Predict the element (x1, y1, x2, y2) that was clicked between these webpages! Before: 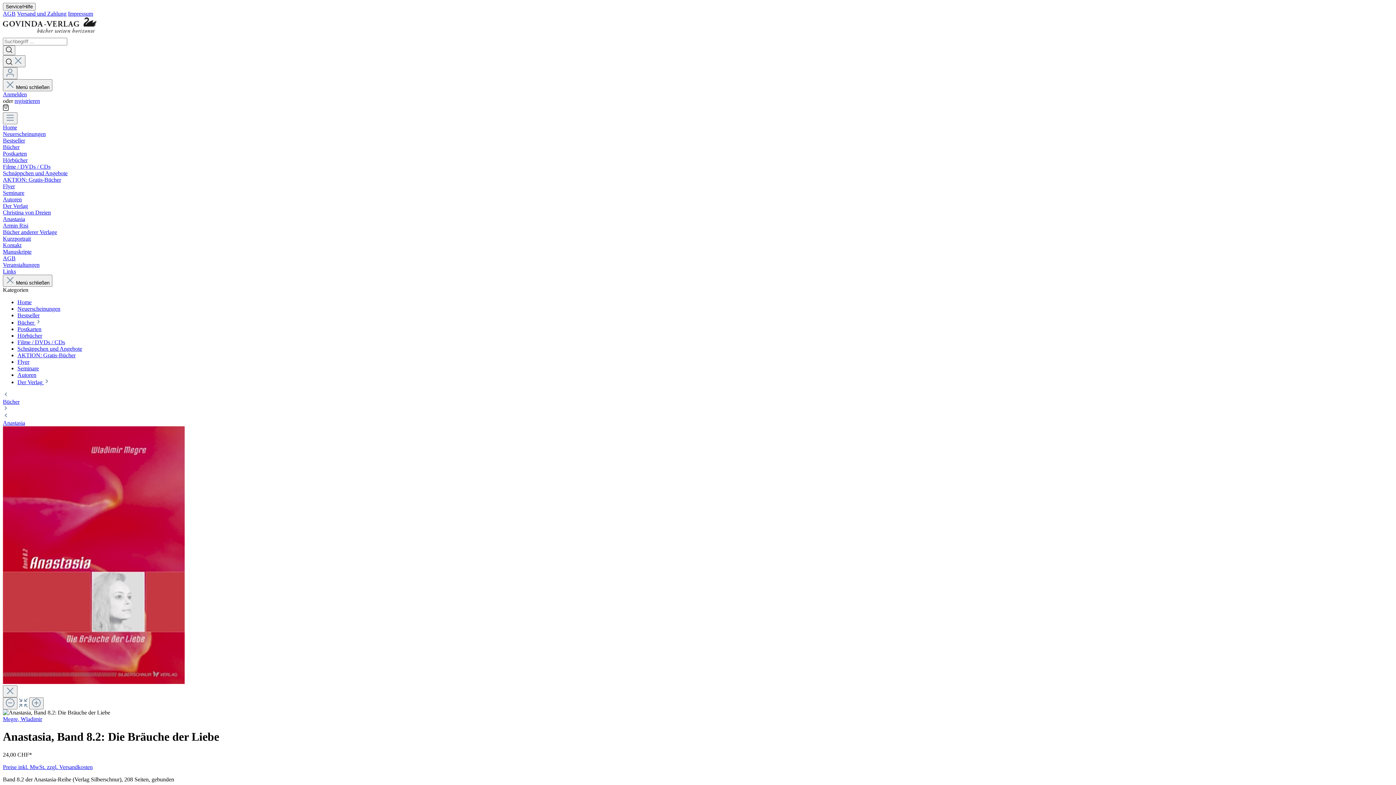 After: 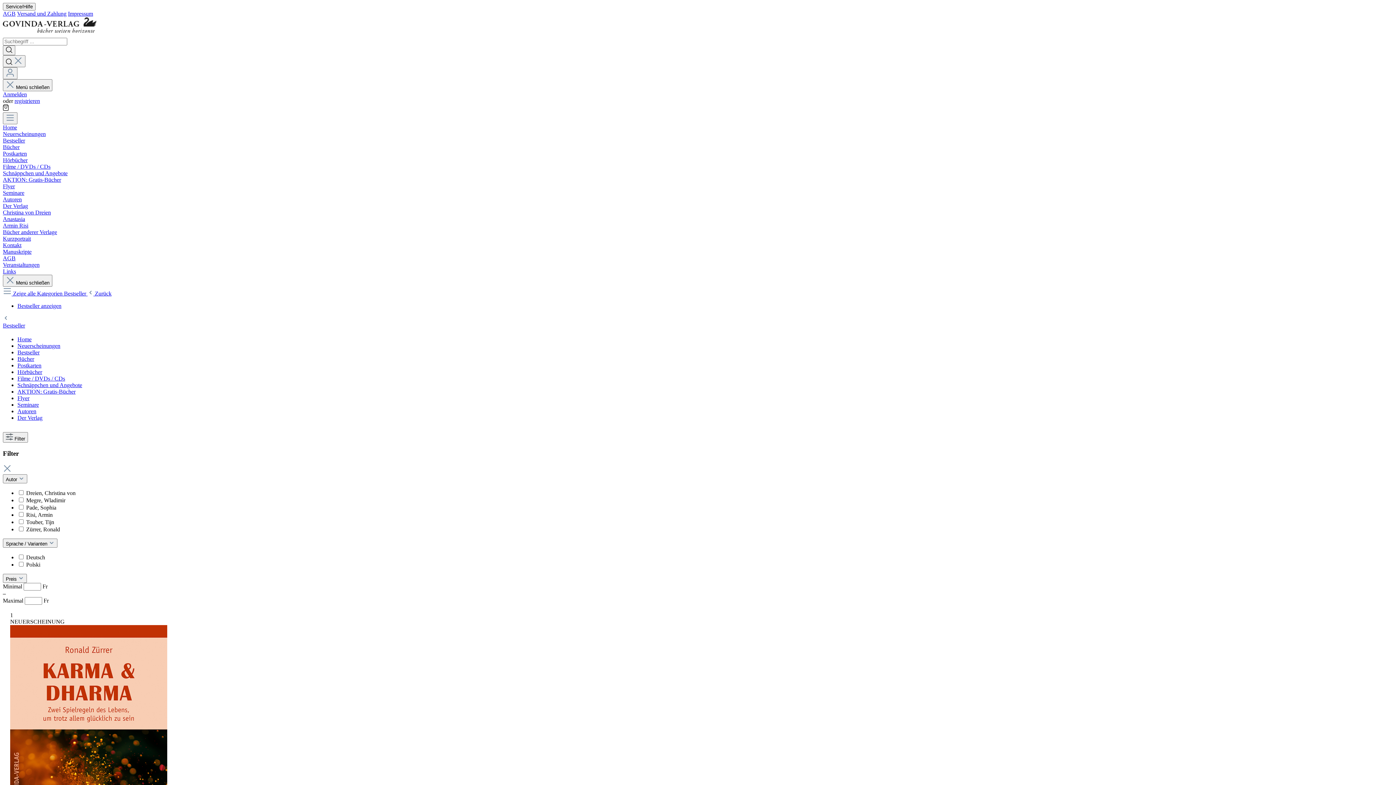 Action: label: Bestseller bbox: (17, 312, 39, 318)